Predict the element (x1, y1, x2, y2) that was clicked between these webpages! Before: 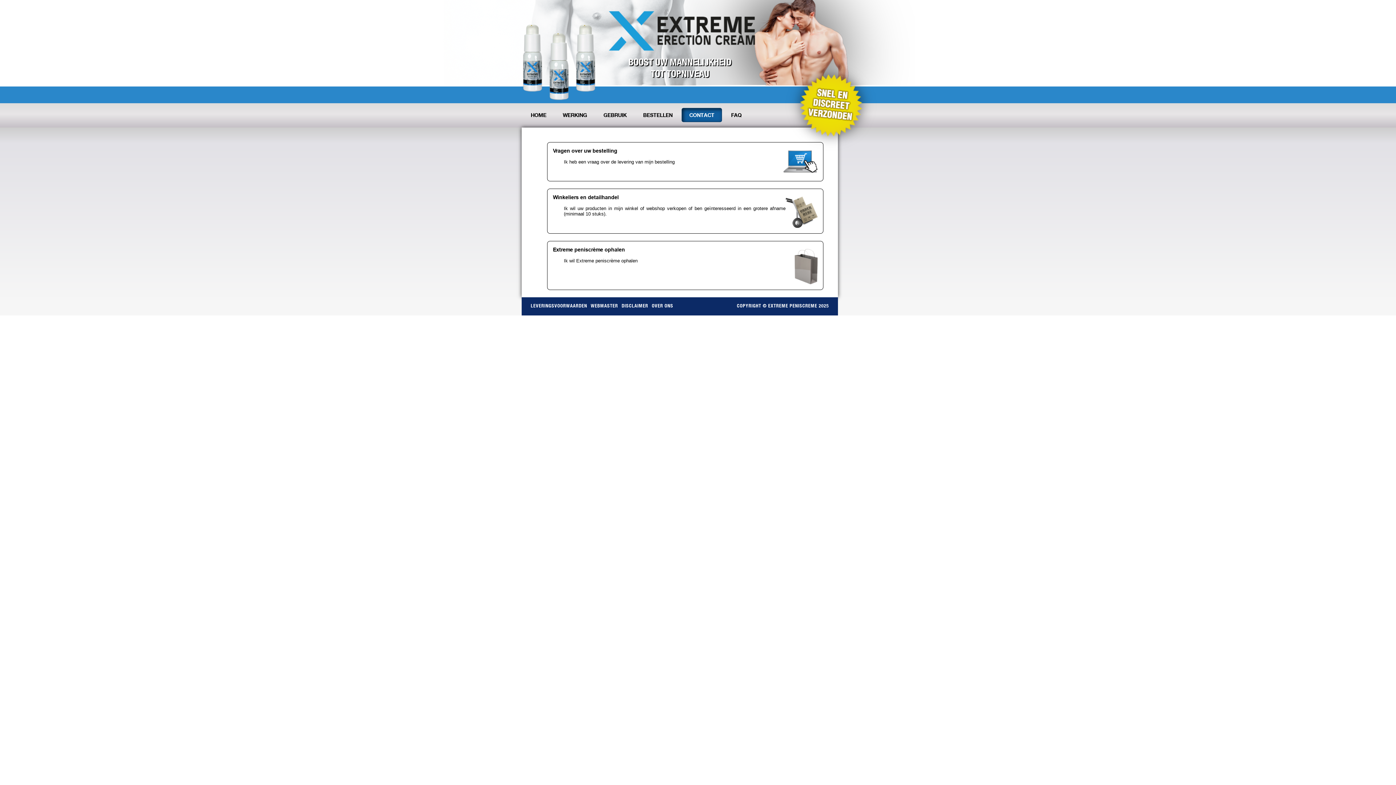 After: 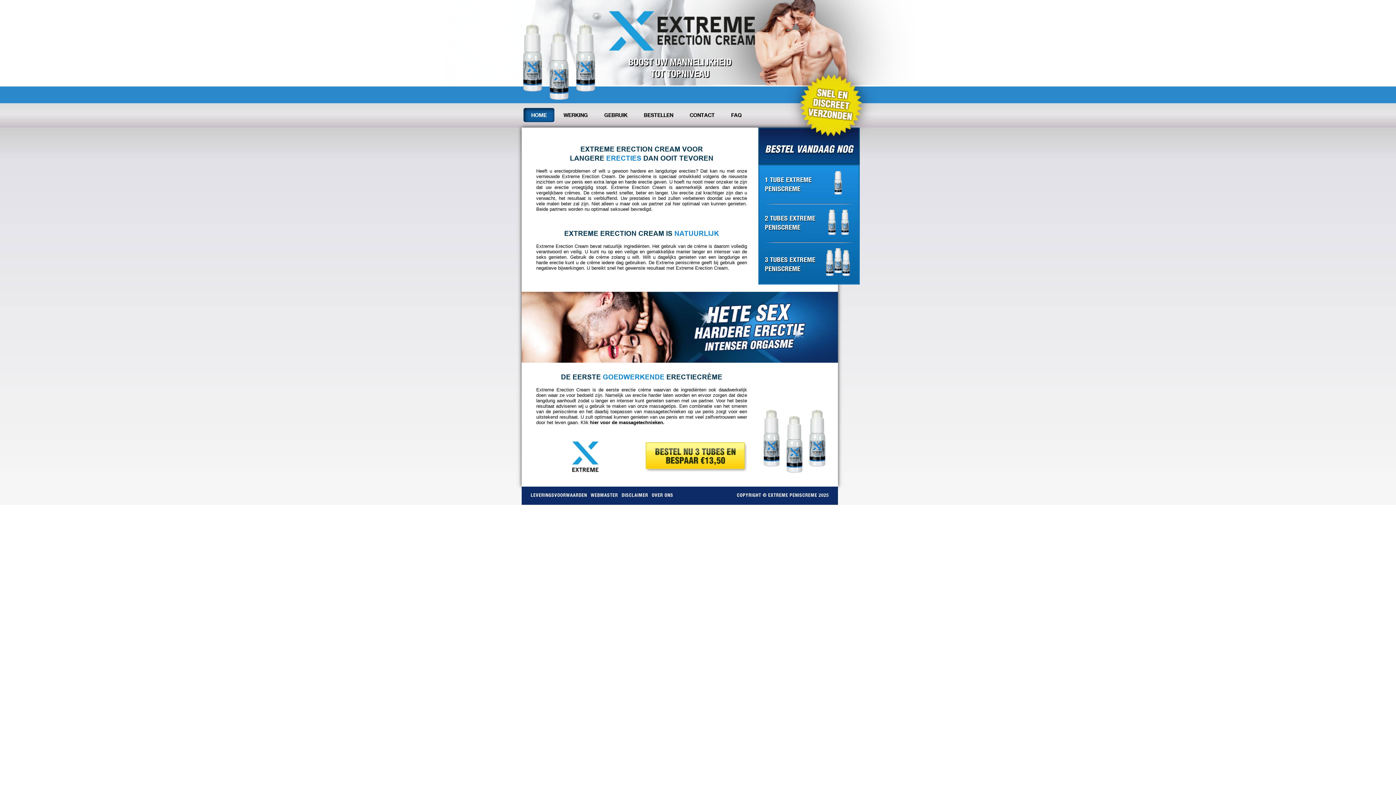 Action: label: HOME bbox: (523, 108, 553, 121)